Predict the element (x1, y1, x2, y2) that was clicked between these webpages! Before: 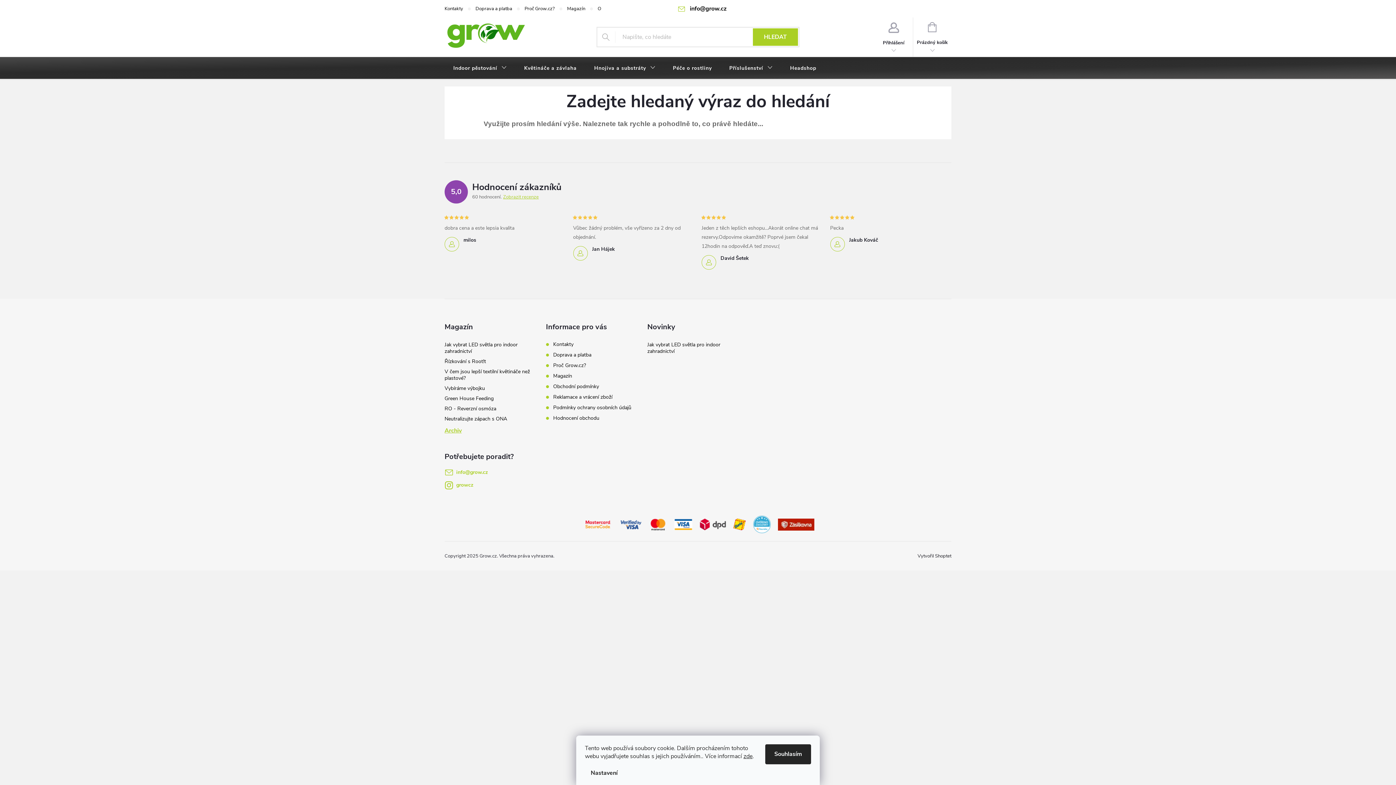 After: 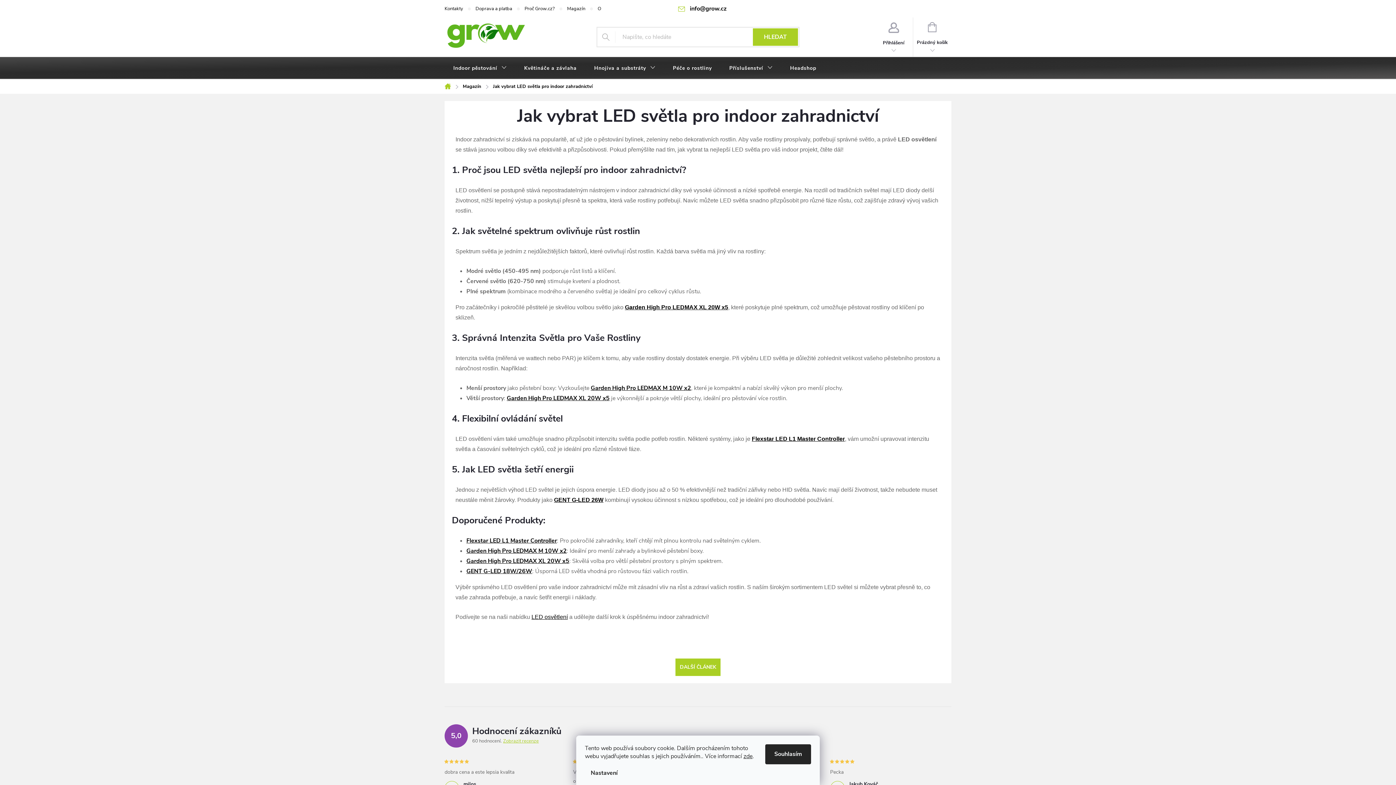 Action: label: Jak vybrat LED světla pro indoor zahradnictví bbox: (647, 341, 720, 354)